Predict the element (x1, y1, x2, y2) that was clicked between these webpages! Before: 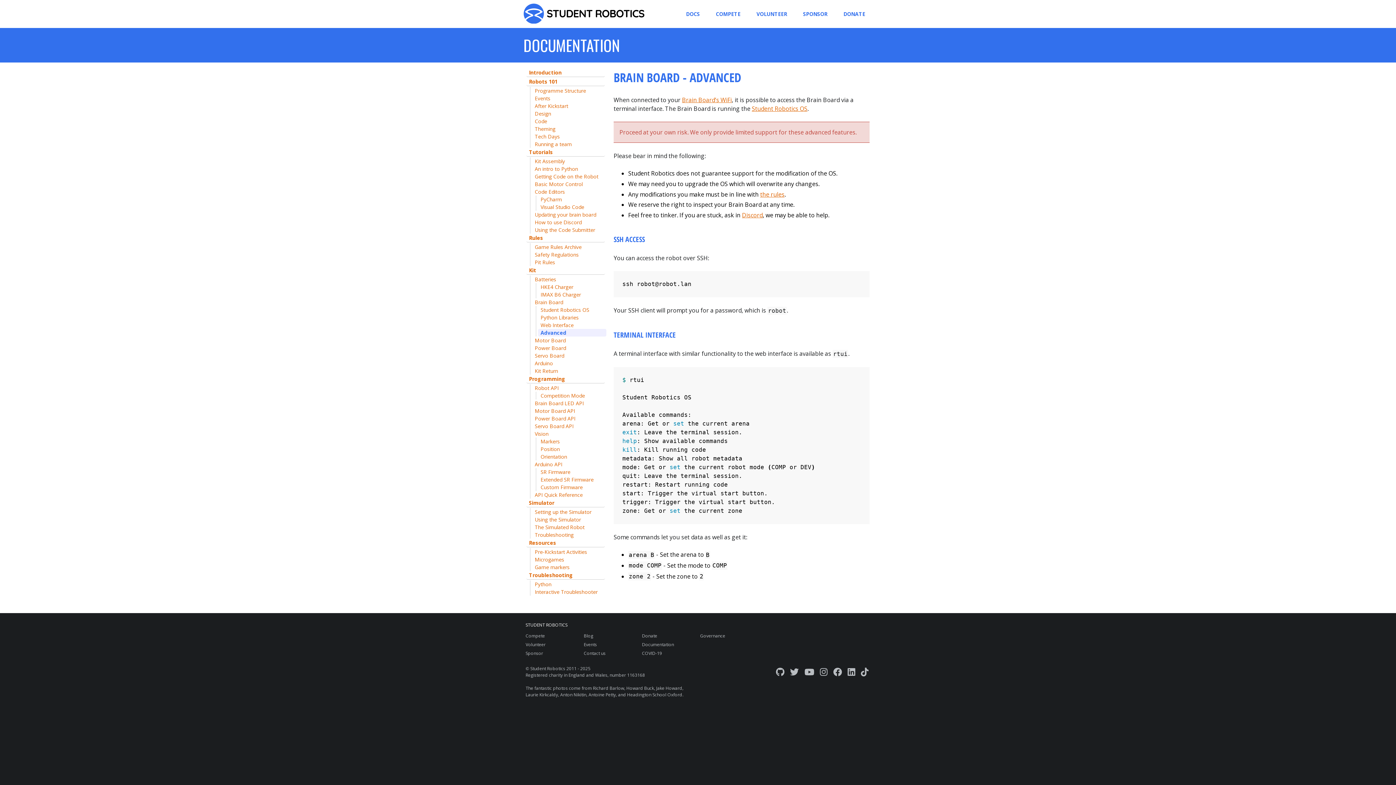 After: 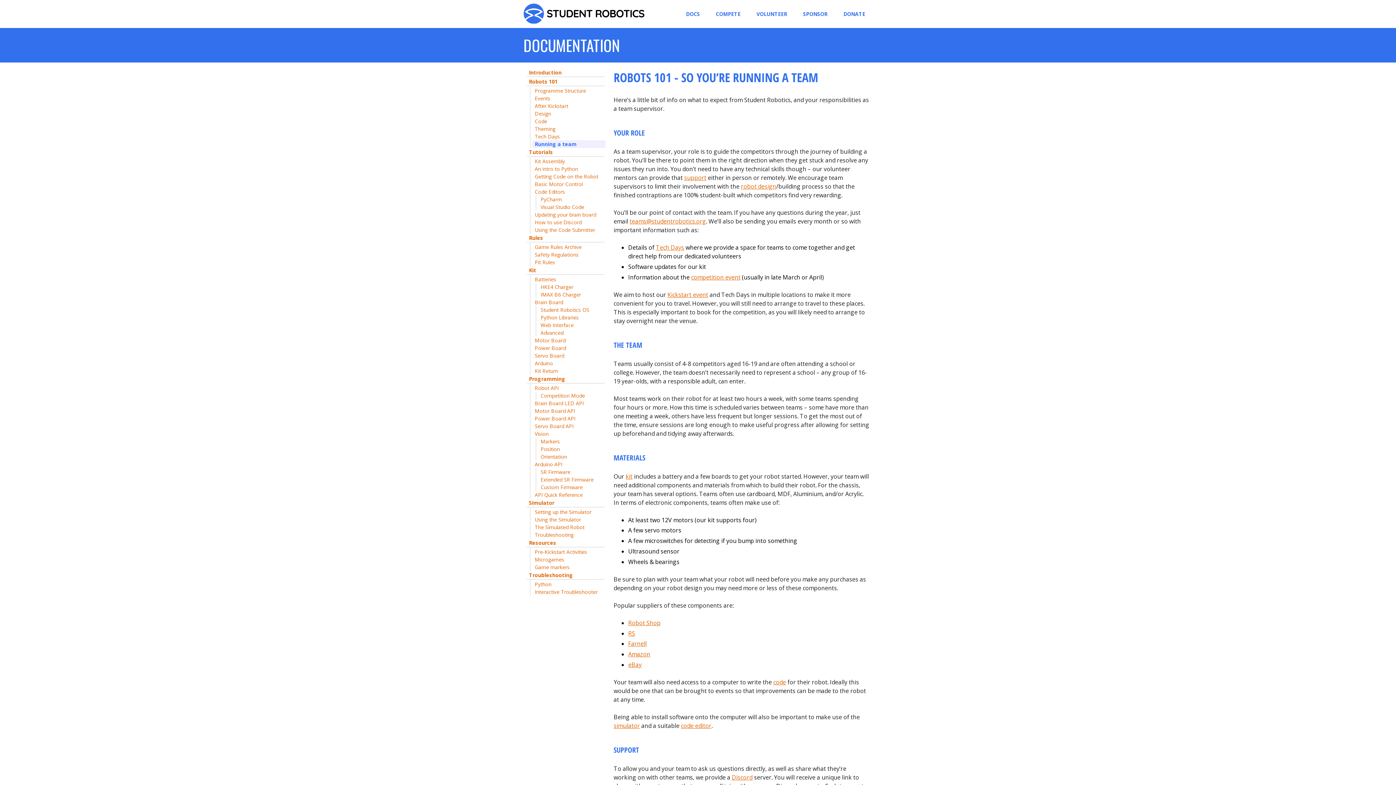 Action: label: Running a team bbox: (532, 140, 605, 148)